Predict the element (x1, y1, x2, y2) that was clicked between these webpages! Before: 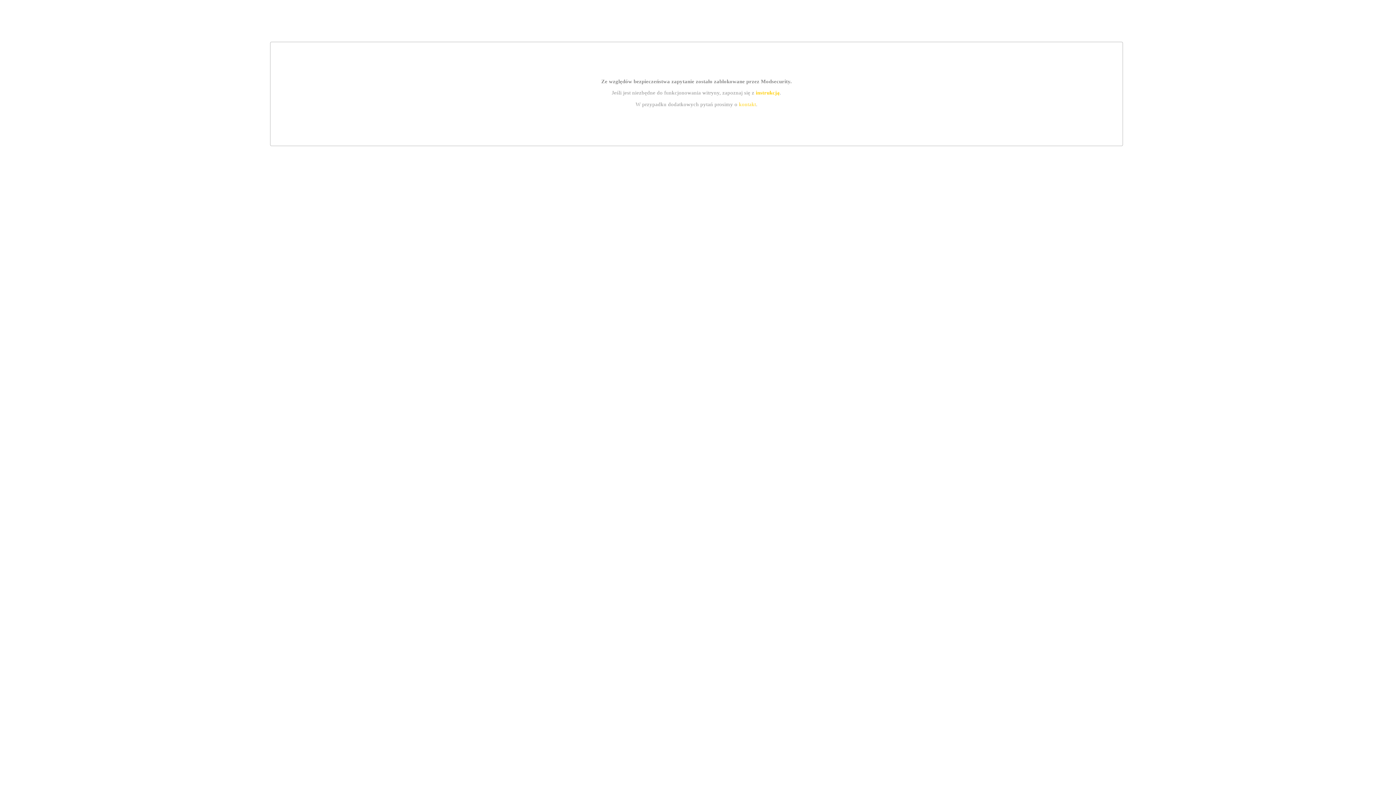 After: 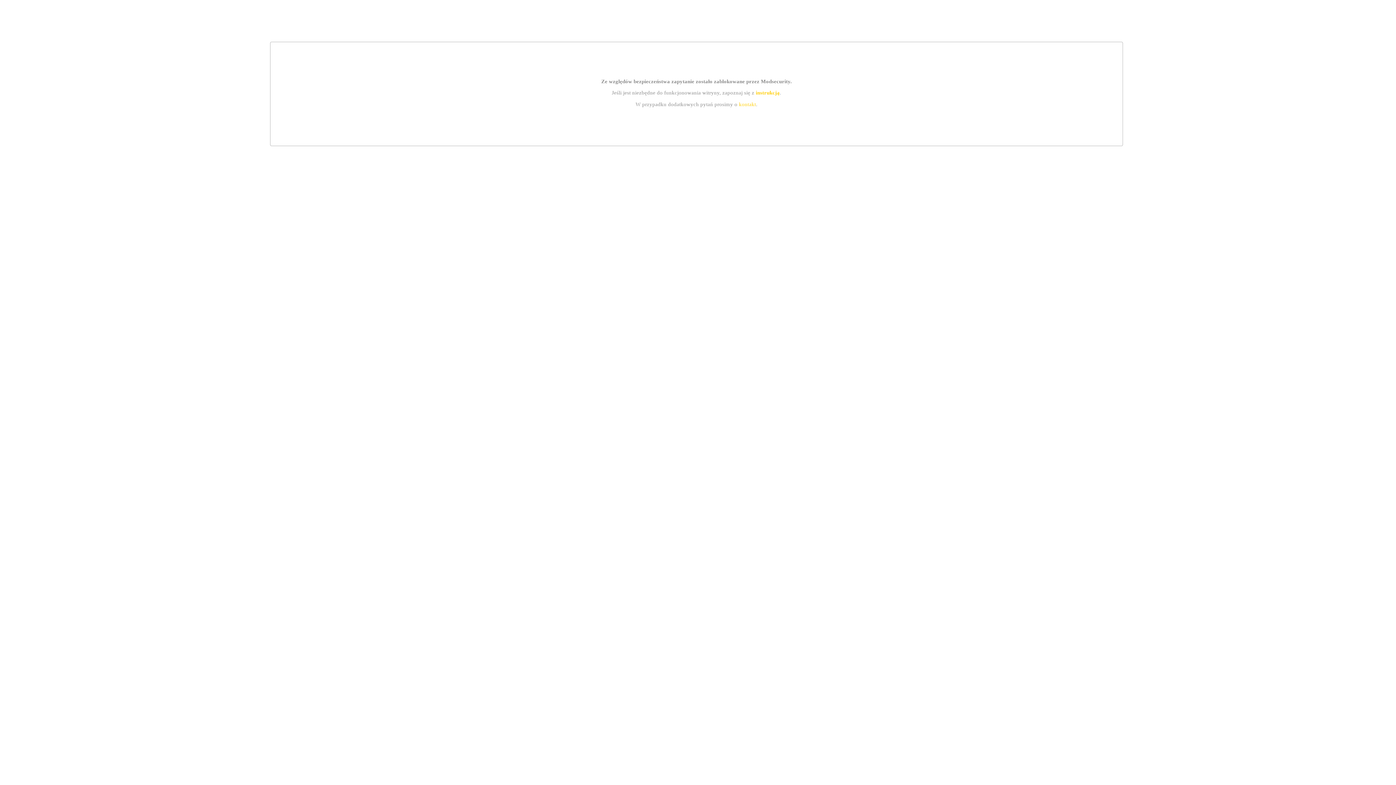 Action: bbox: (755, 89, 779, 95) label: instrukcją